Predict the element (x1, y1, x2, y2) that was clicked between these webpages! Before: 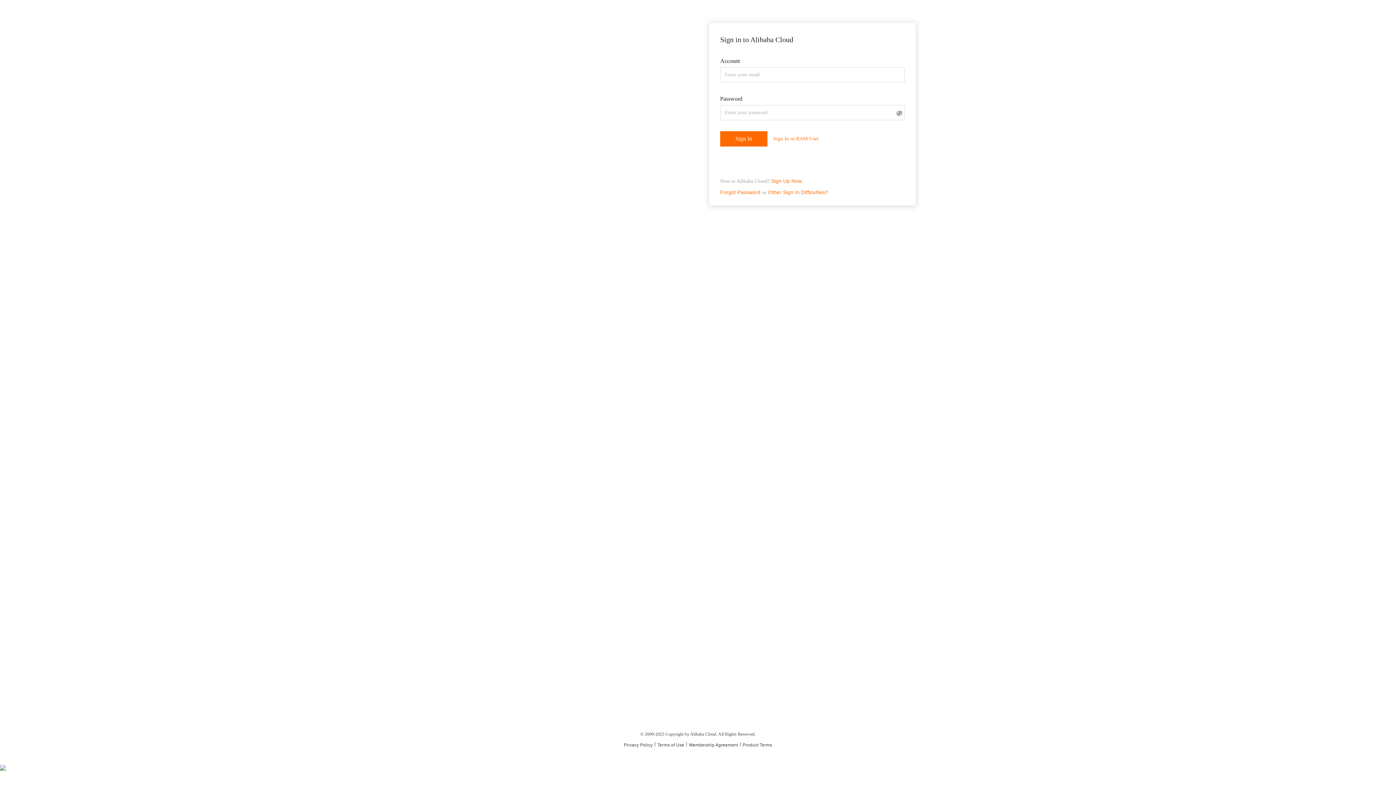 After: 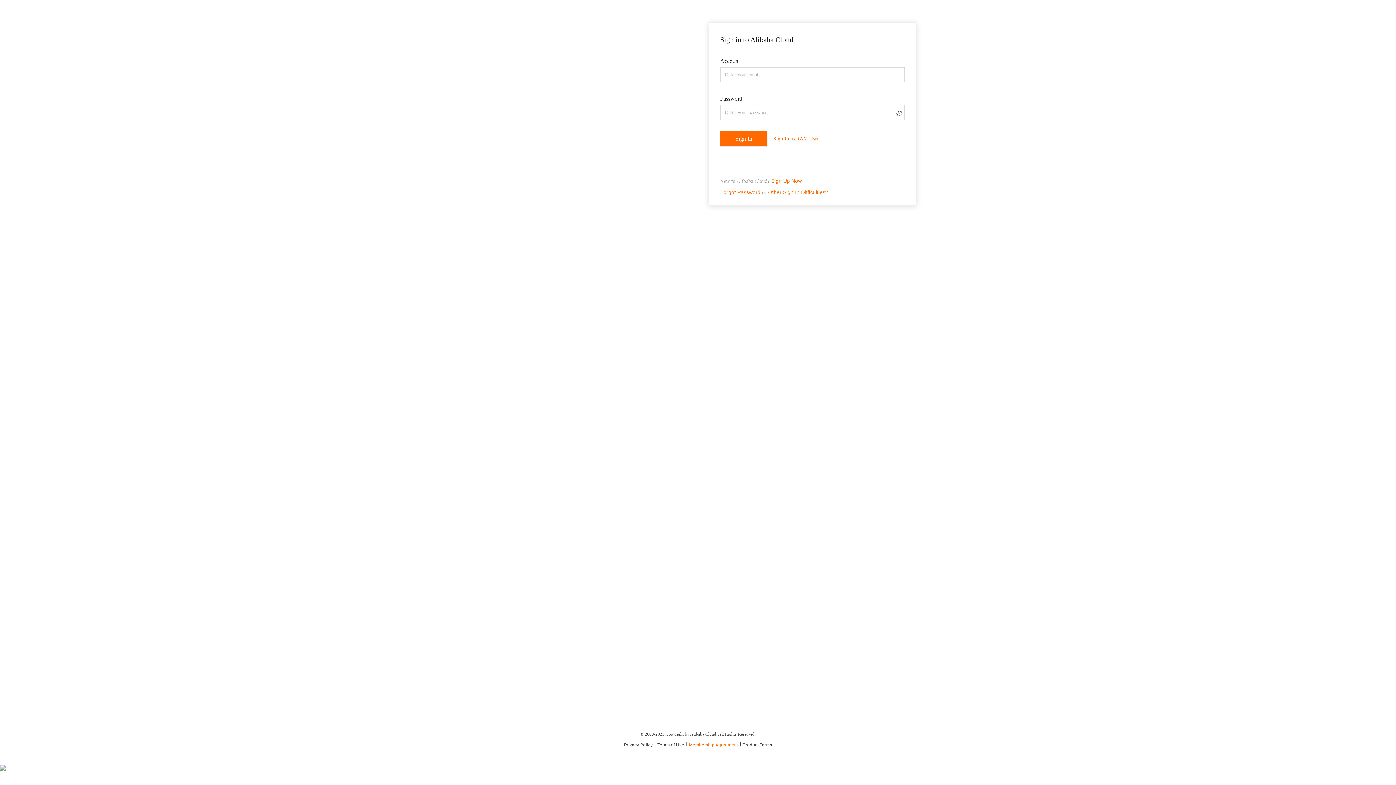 Action: bbox: (689, 742, 742, 748) label: Membership Agreement